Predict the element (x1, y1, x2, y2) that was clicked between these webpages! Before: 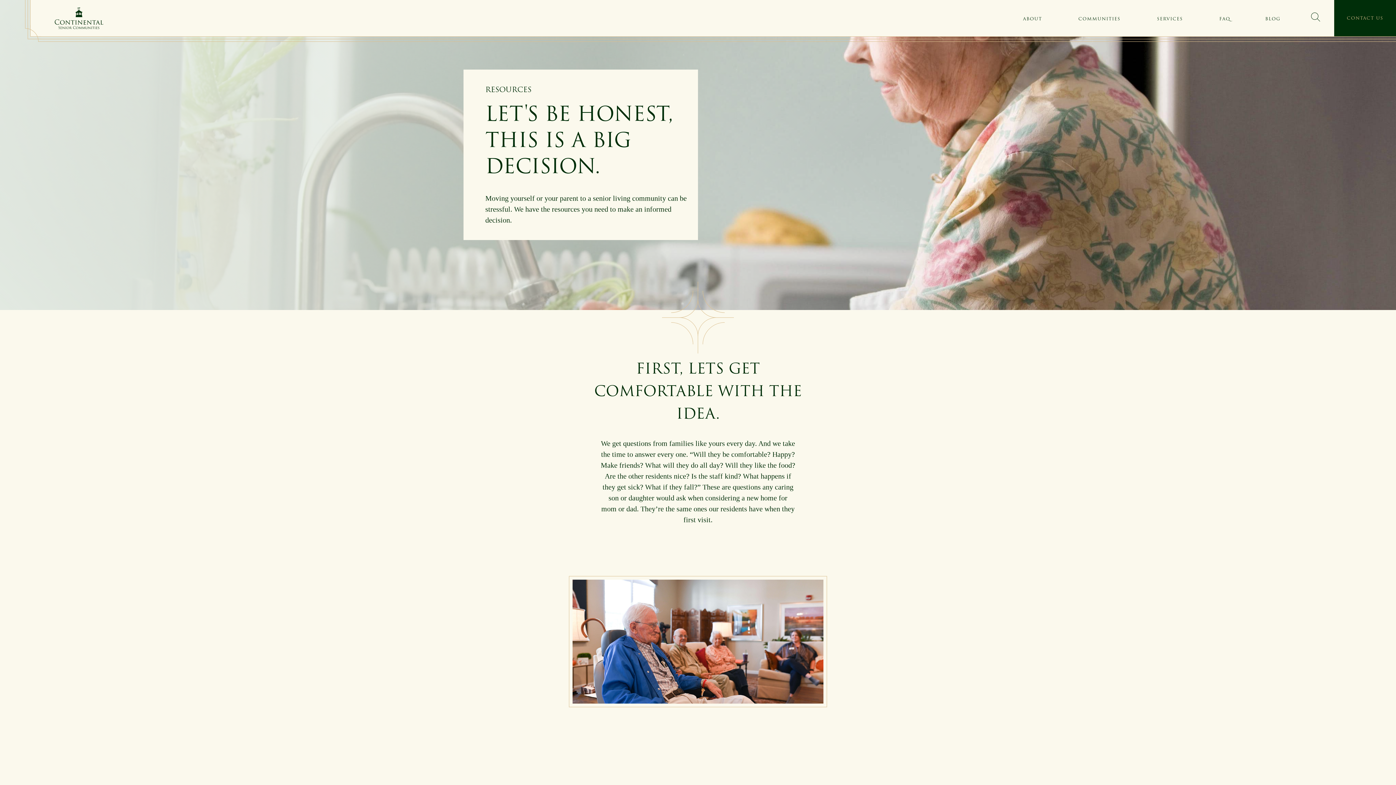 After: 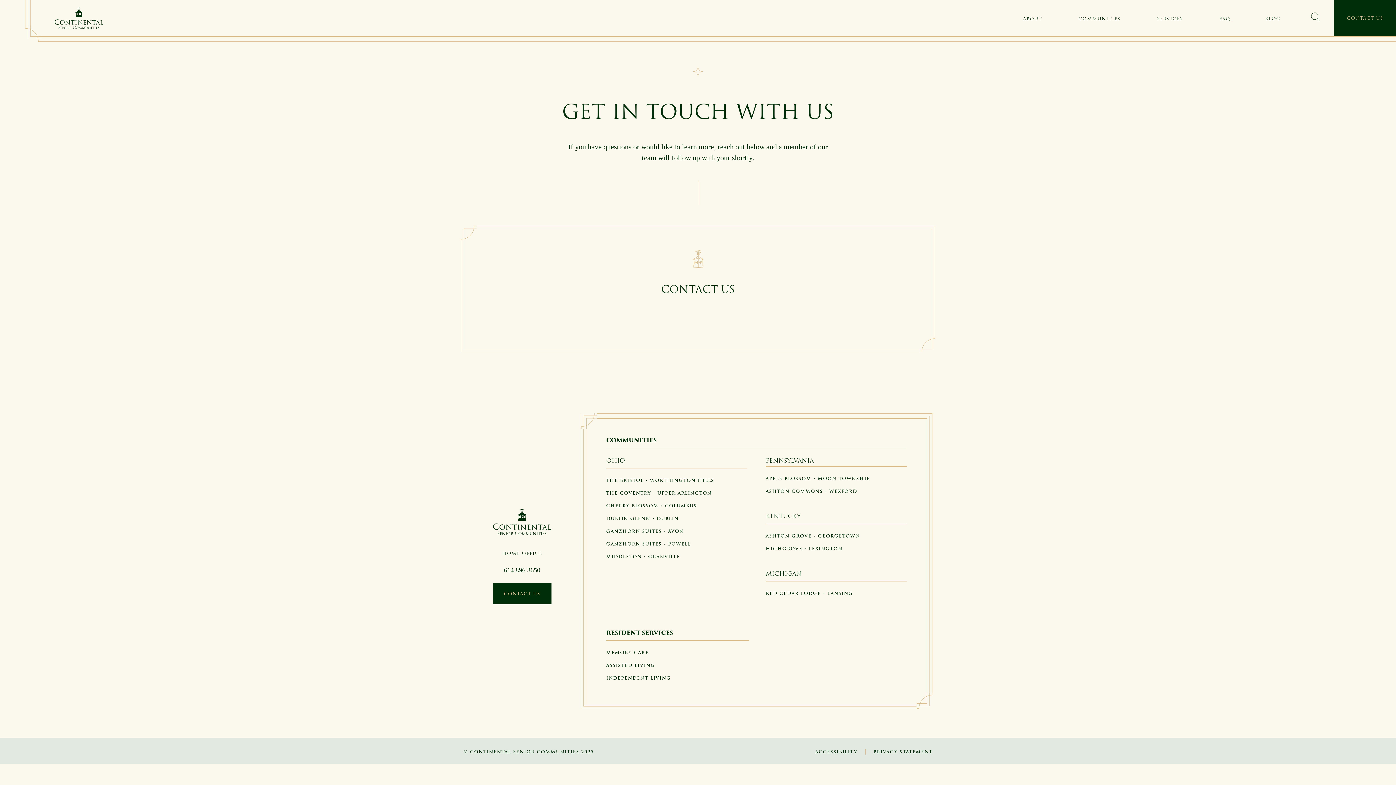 Action: bbox: (1334, 0, 1396, 36) label: CONTACT US